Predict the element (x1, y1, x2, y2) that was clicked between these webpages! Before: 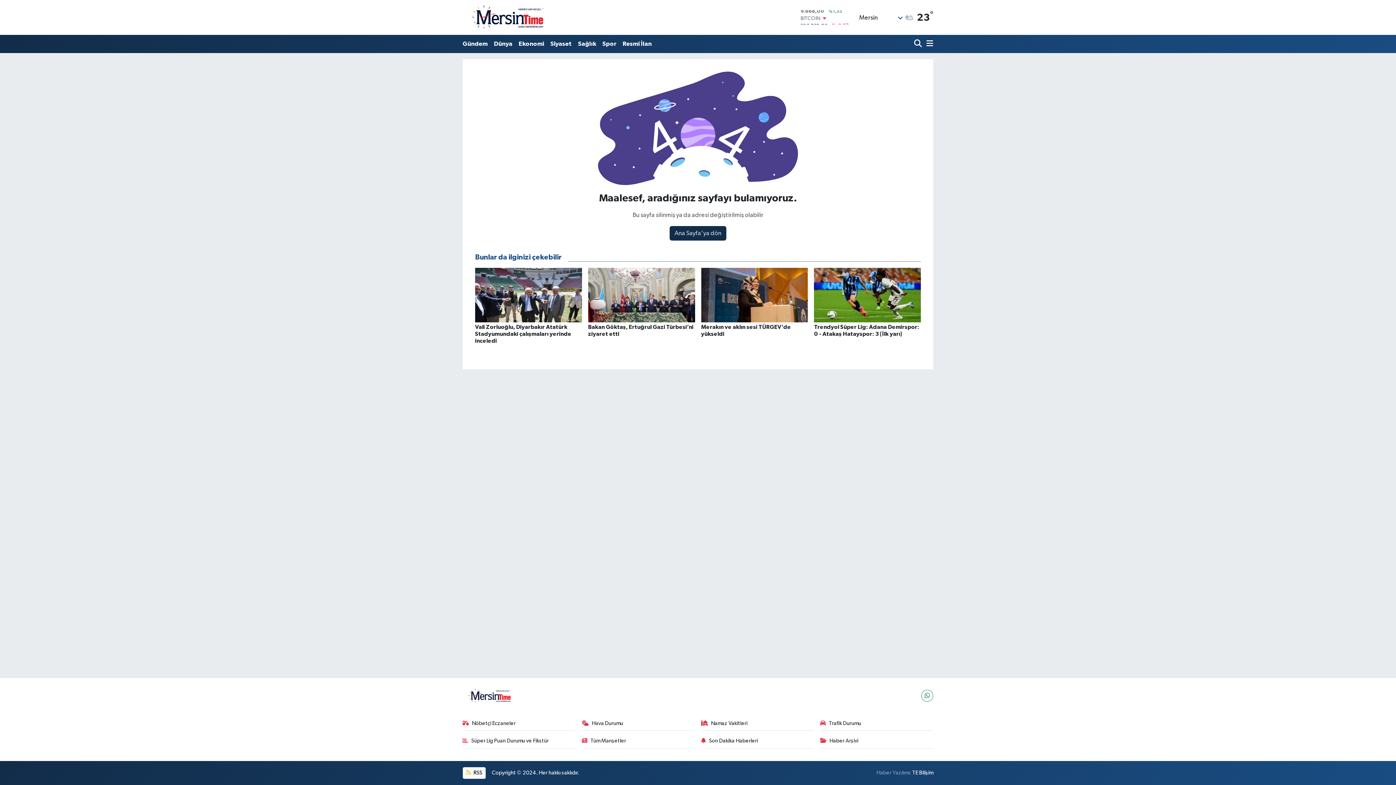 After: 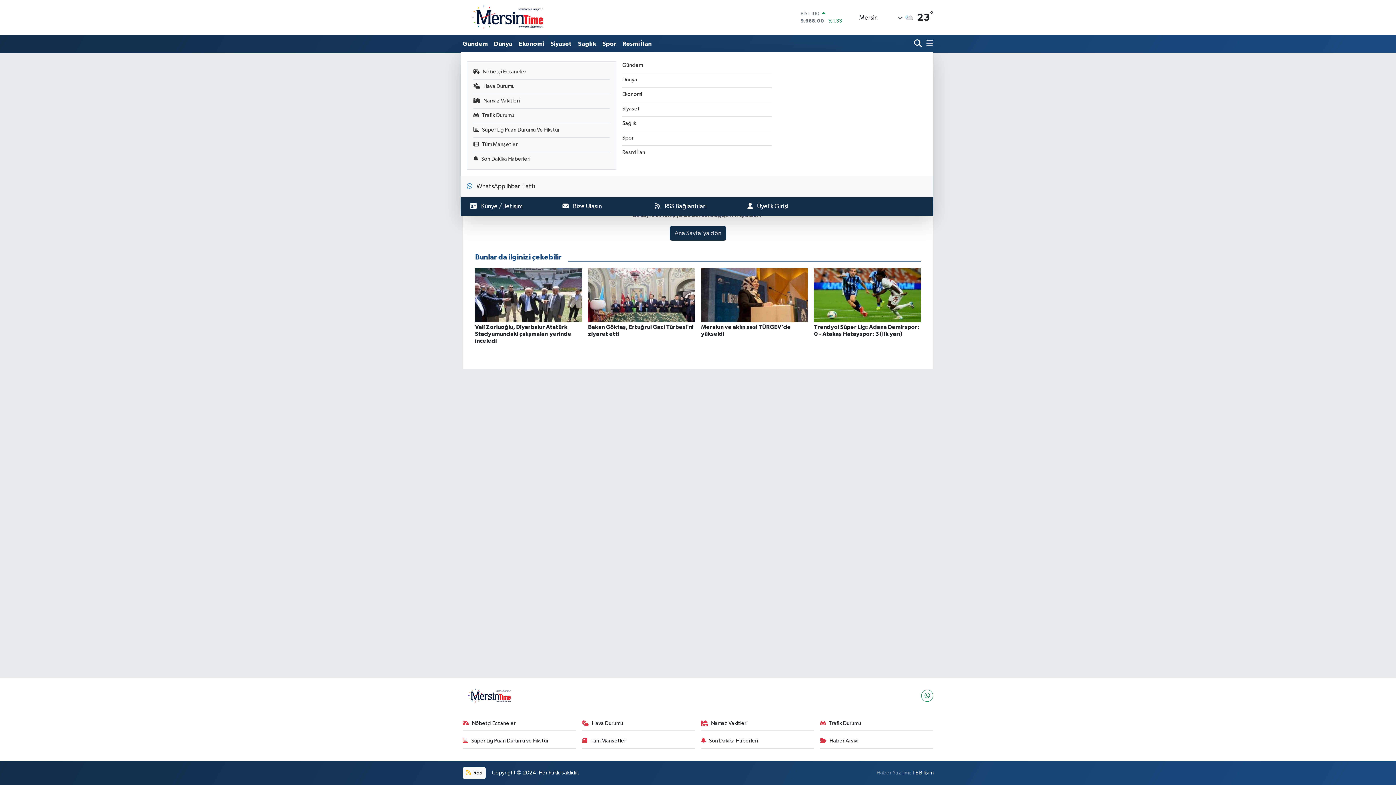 Action: bbox: (923, 36, 933, 51)